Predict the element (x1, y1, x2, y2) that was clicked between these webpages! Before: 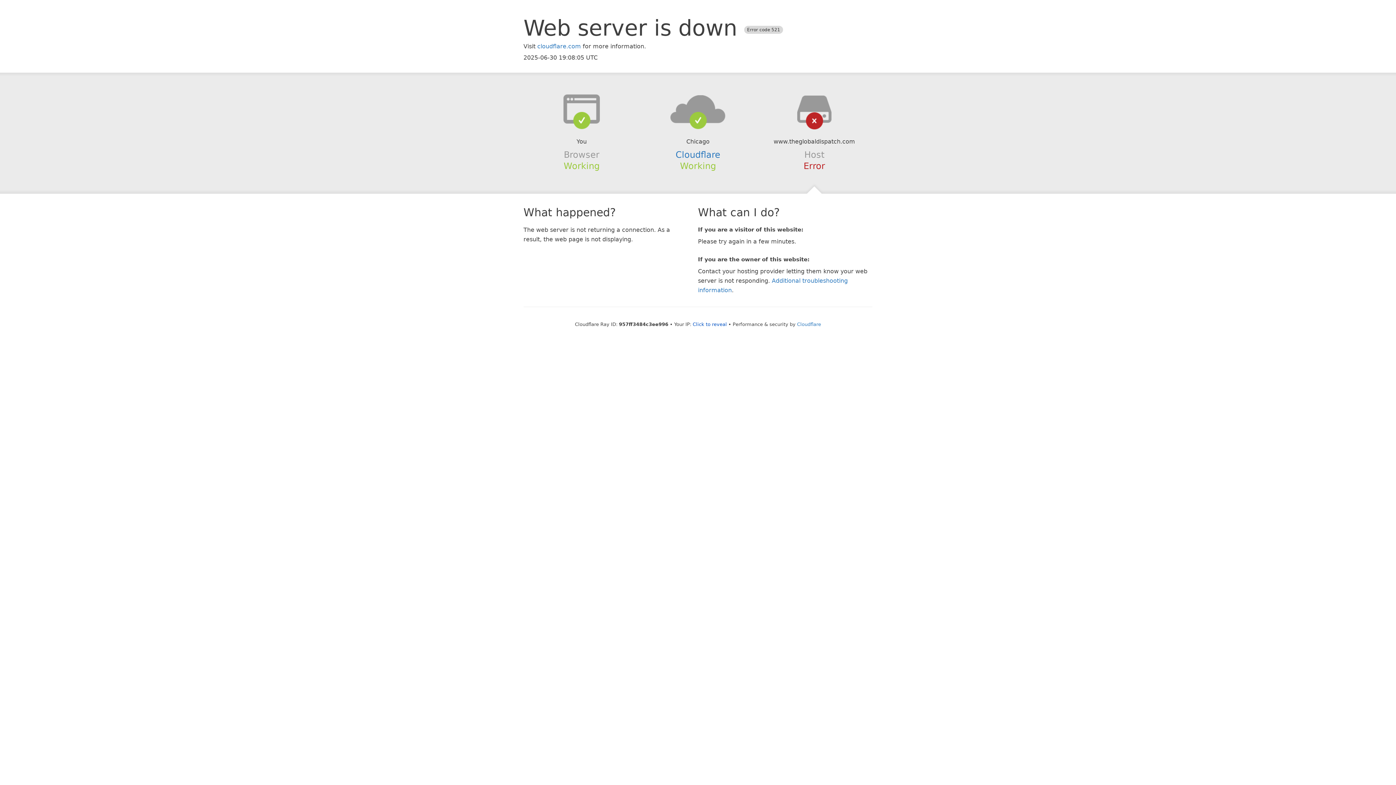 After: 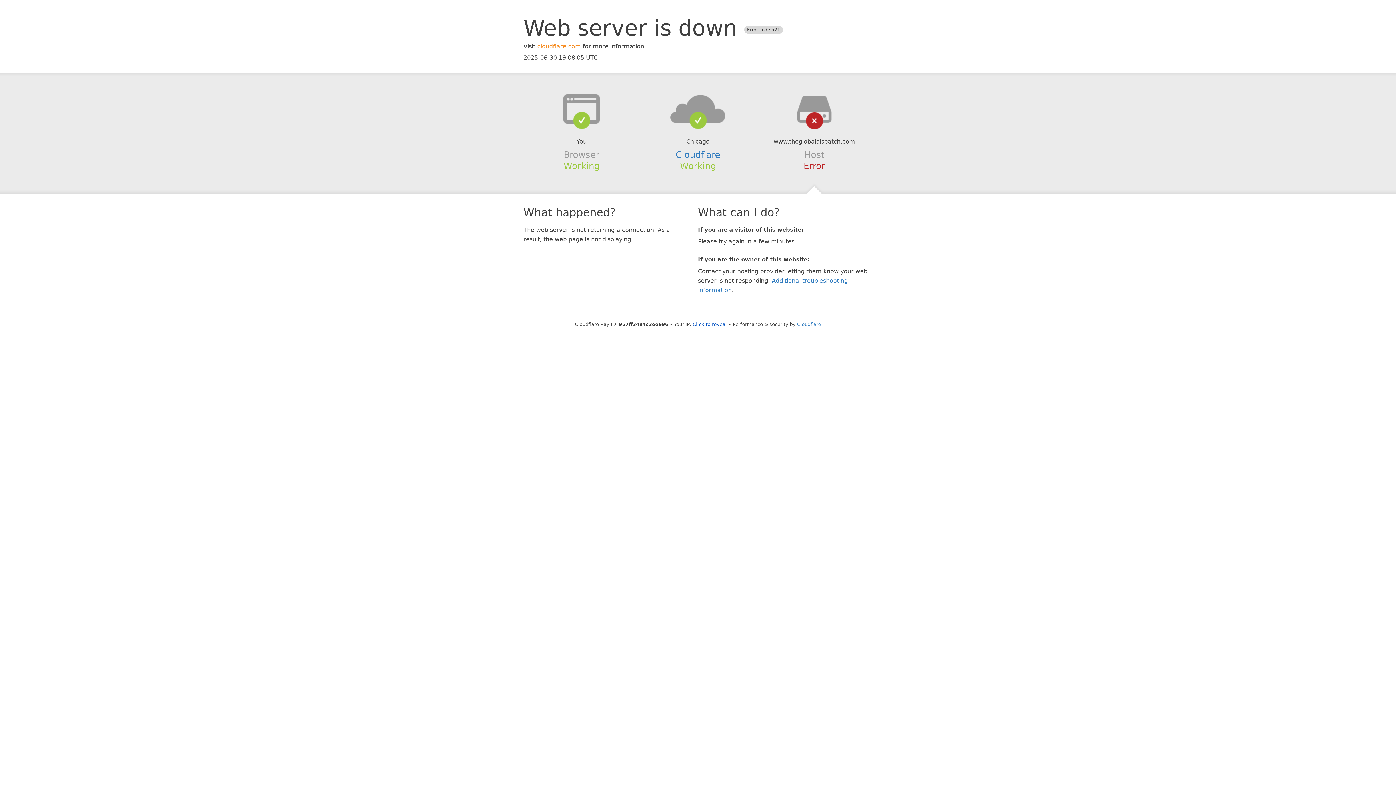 Action: label: cloudflare.com bbox: (537, 42, 581, 49)